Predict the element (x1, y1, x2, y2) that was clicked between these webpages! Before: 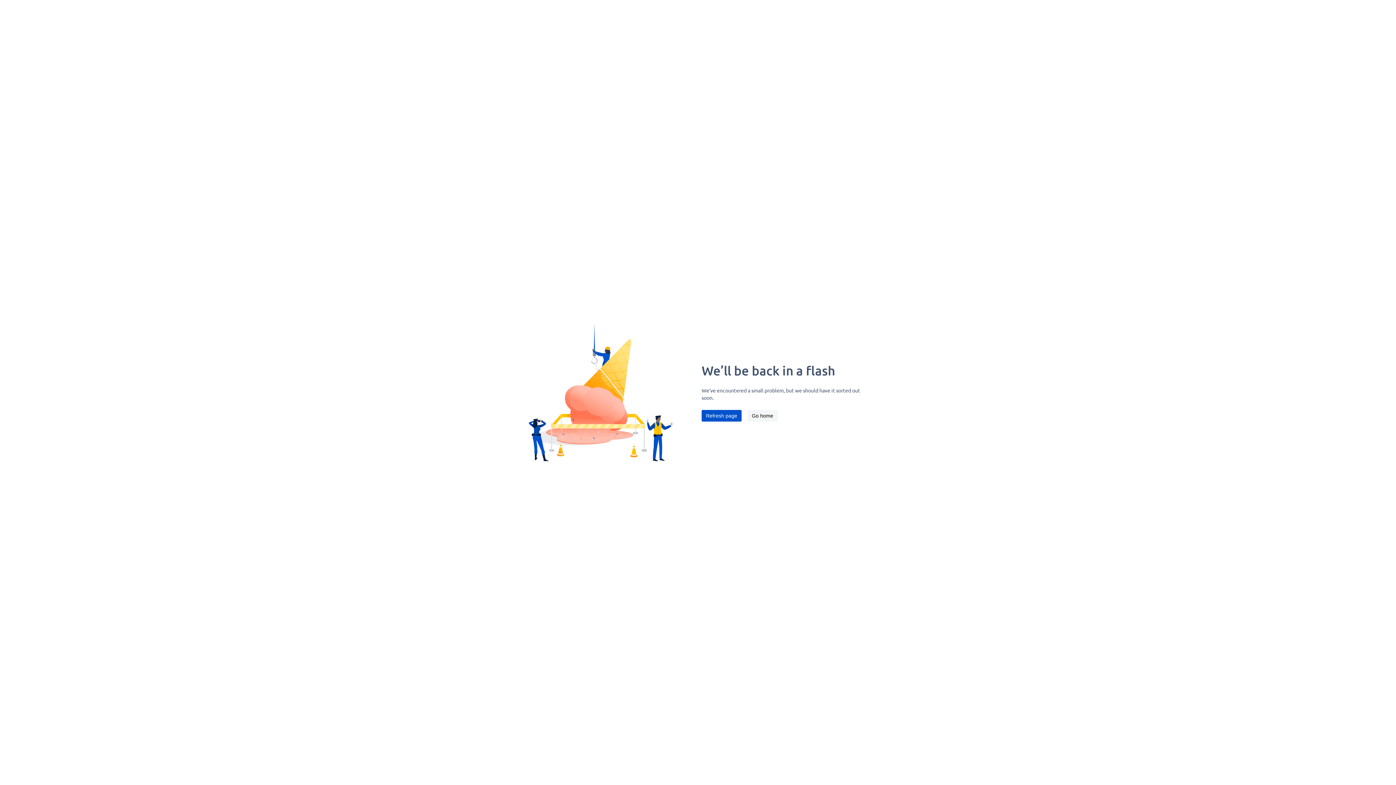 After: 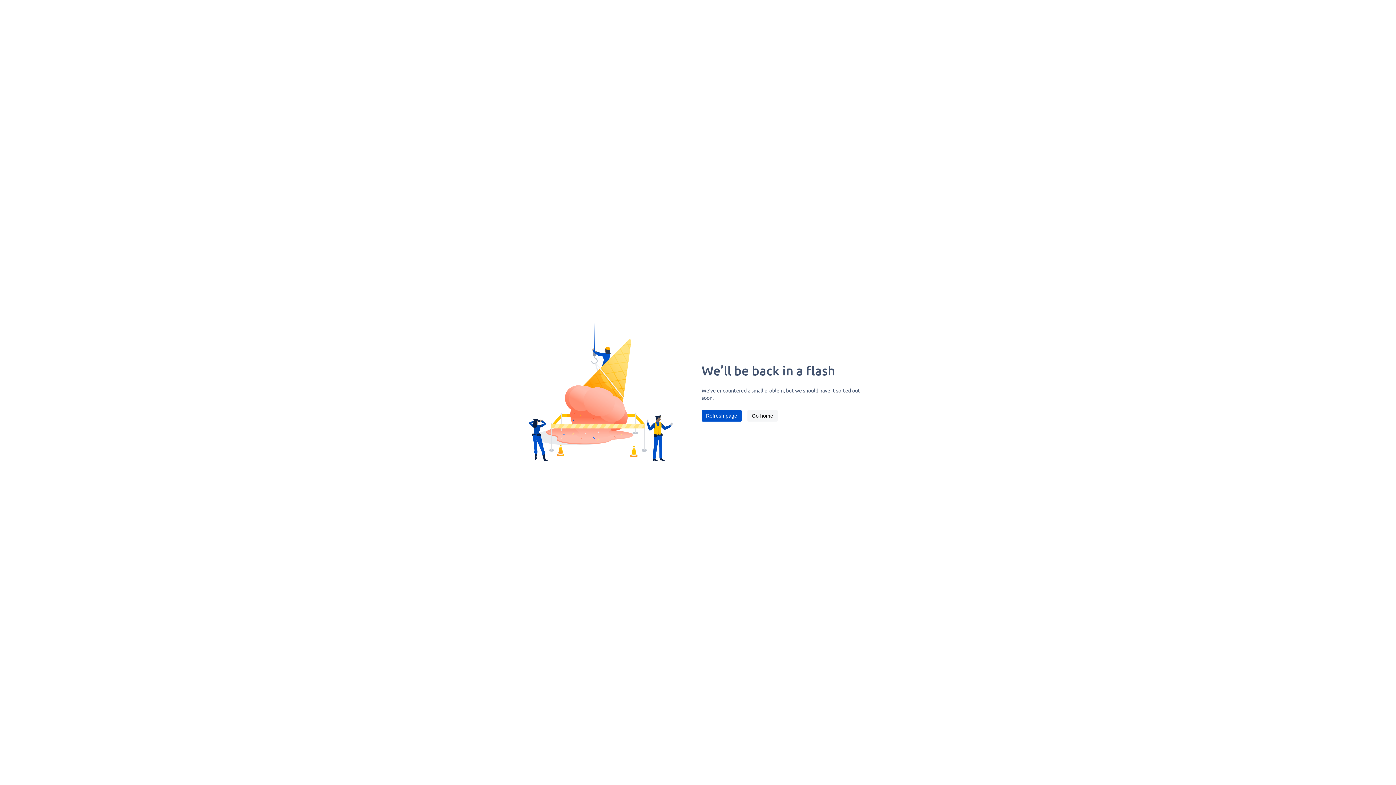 Action: bbox: (701, 410, 741, 421) label: Refresh page